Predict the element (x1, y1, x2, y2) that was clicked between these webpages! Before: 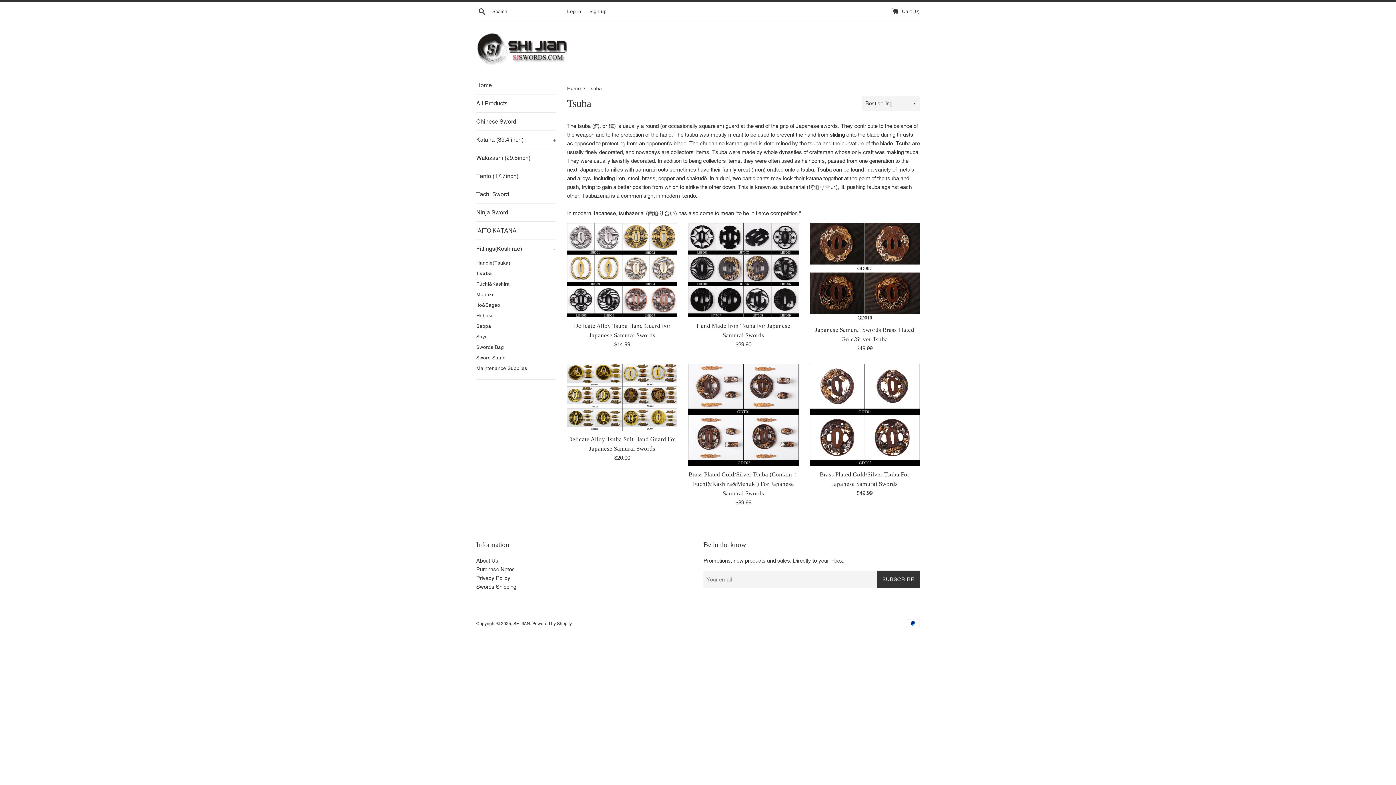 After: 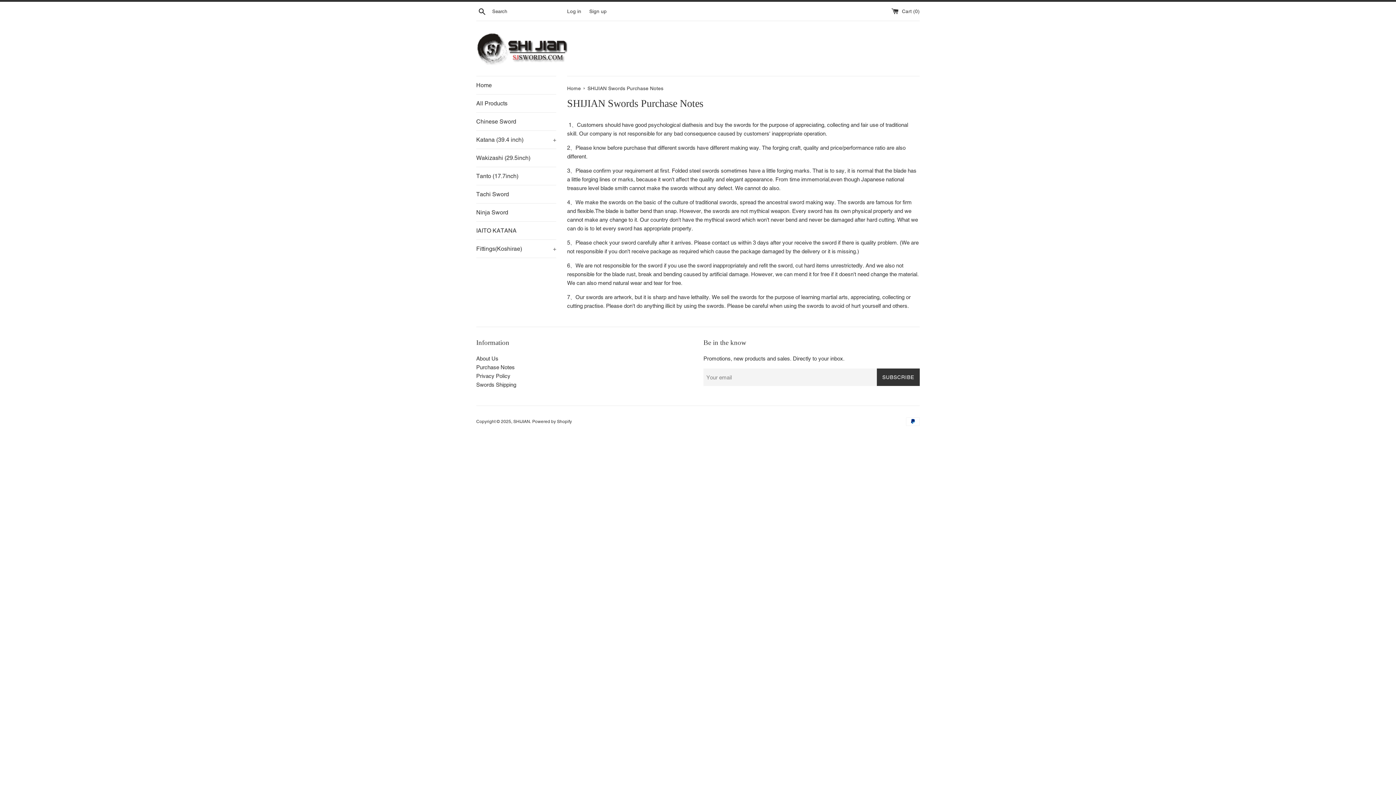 Action: label: Purchase Notes bbox: (476, 566, 514, 572)